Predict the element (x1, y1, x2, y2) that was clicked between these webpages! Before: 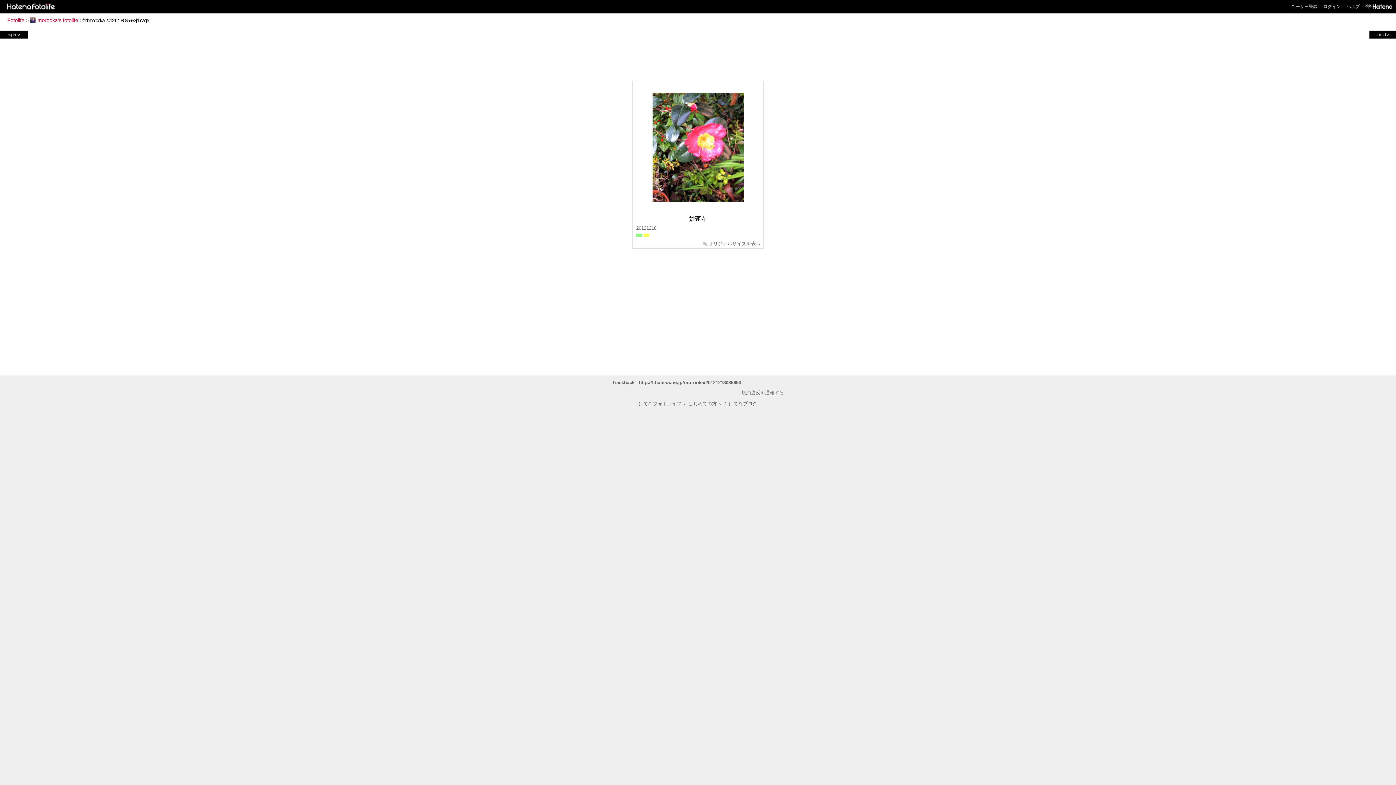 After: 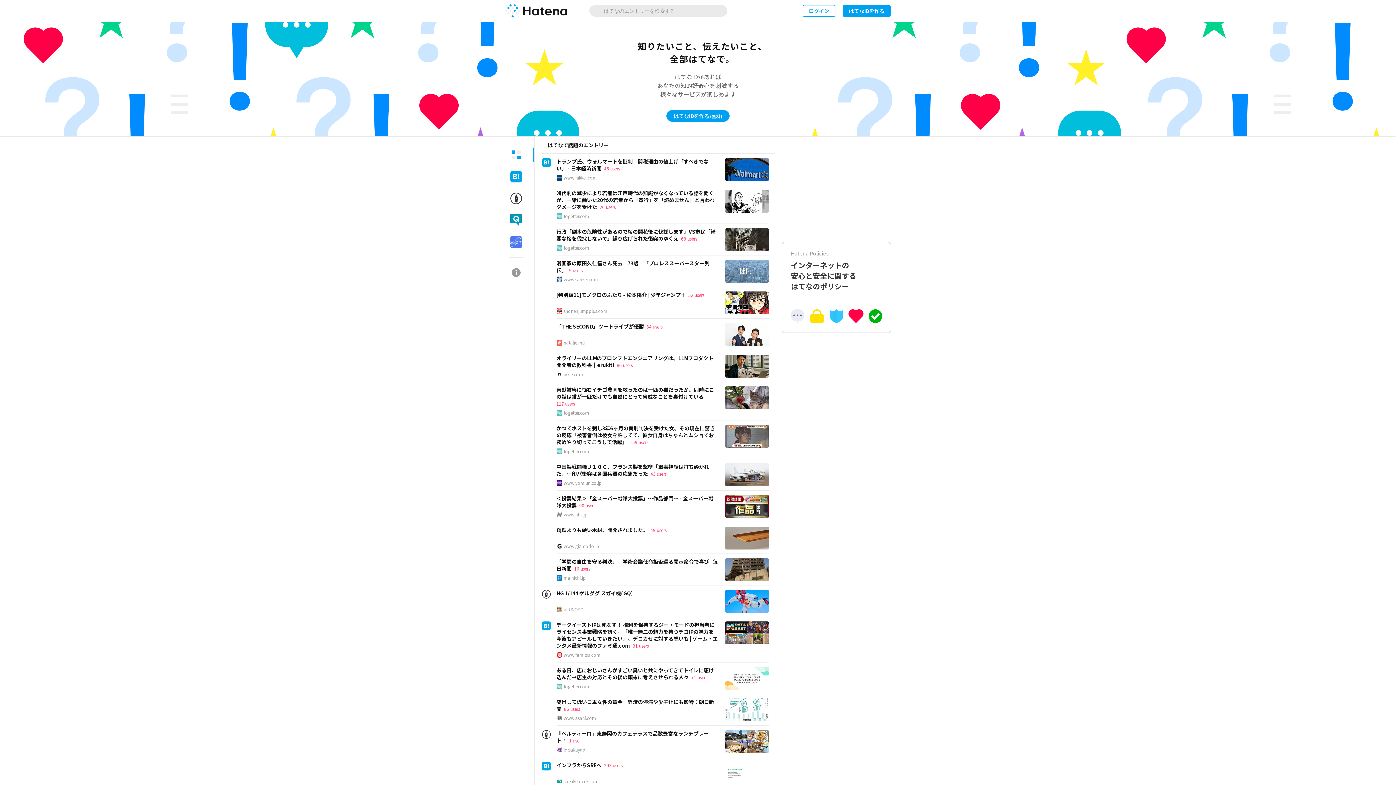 Action: bbox: (1362, 0, 1392, 13)